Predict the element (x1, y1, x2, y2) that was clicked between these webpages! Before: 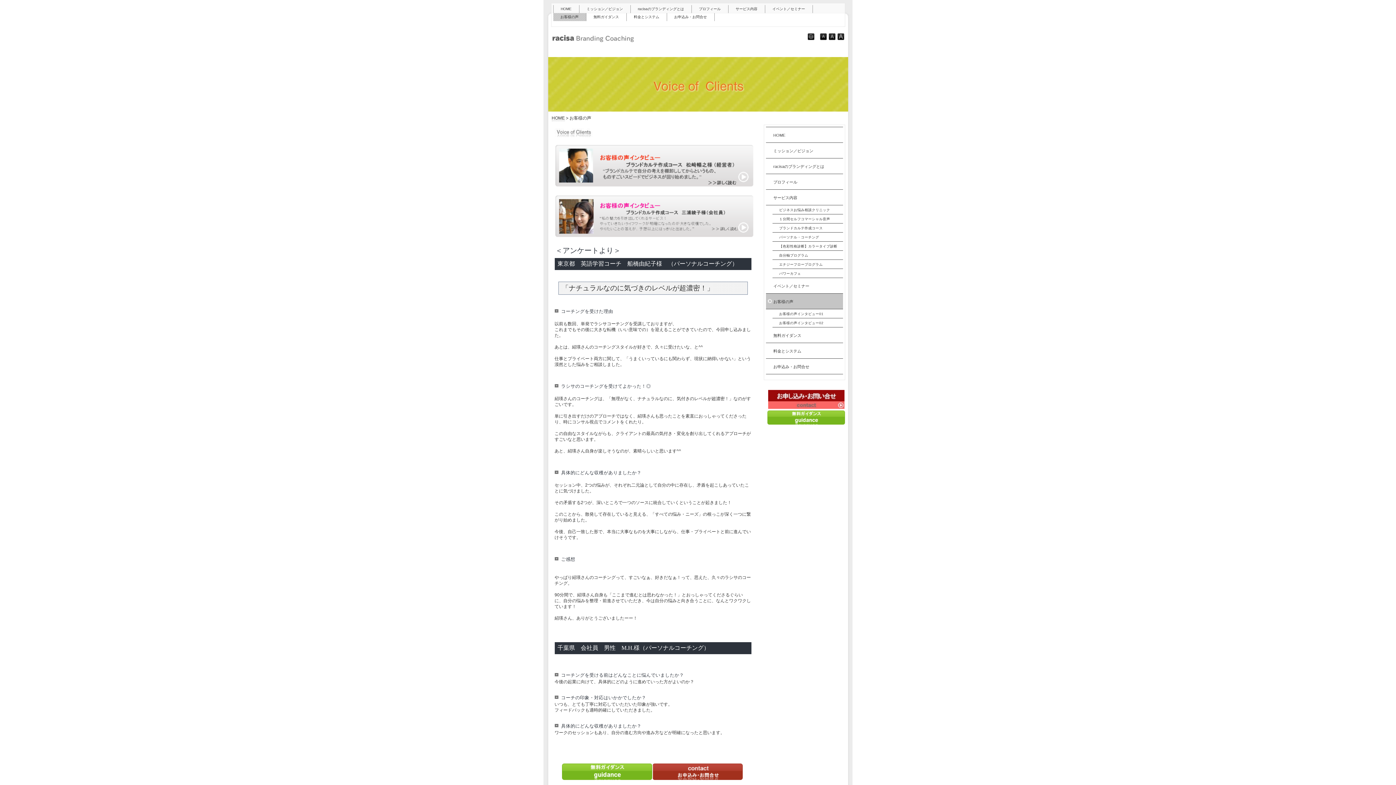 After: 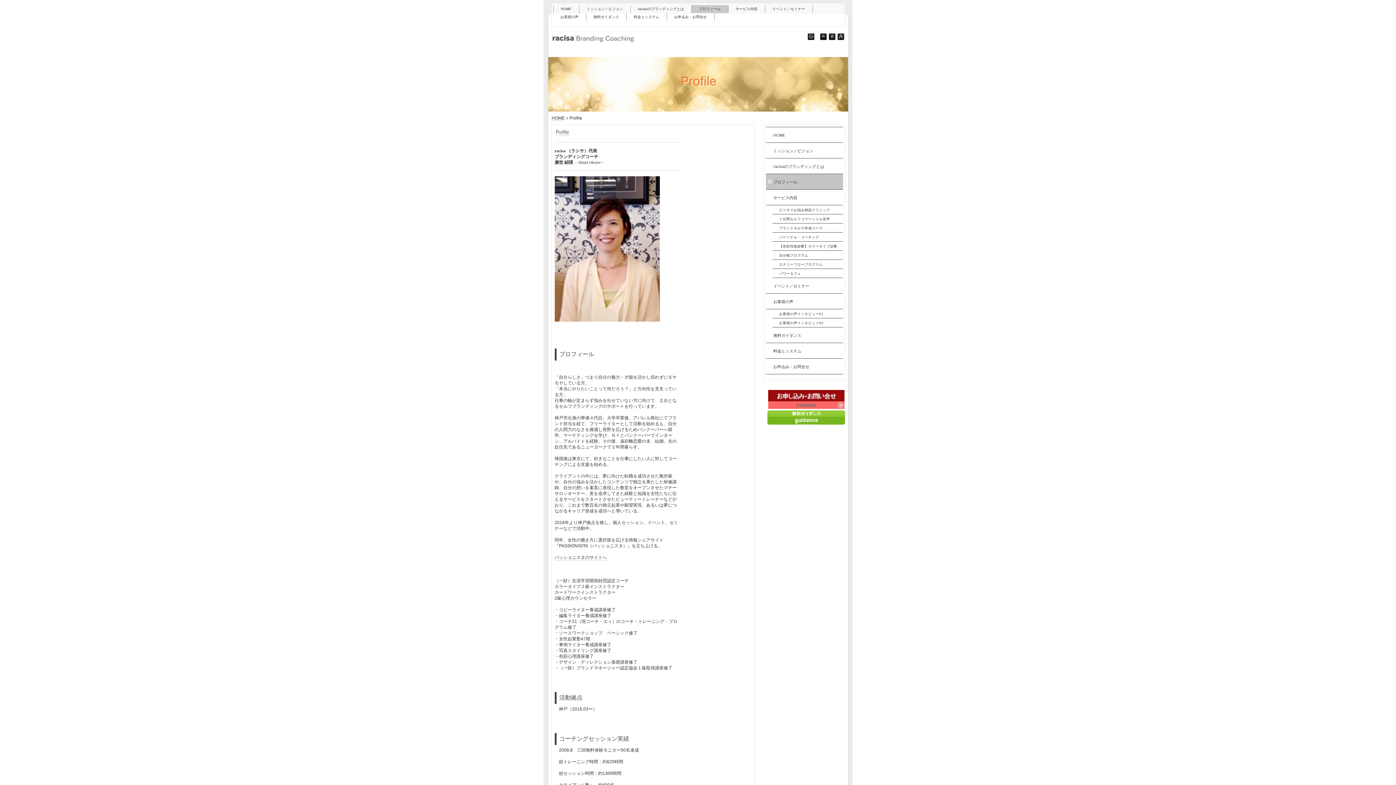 Action: bbox: (766, 174, 843, 189) label: プロフィール